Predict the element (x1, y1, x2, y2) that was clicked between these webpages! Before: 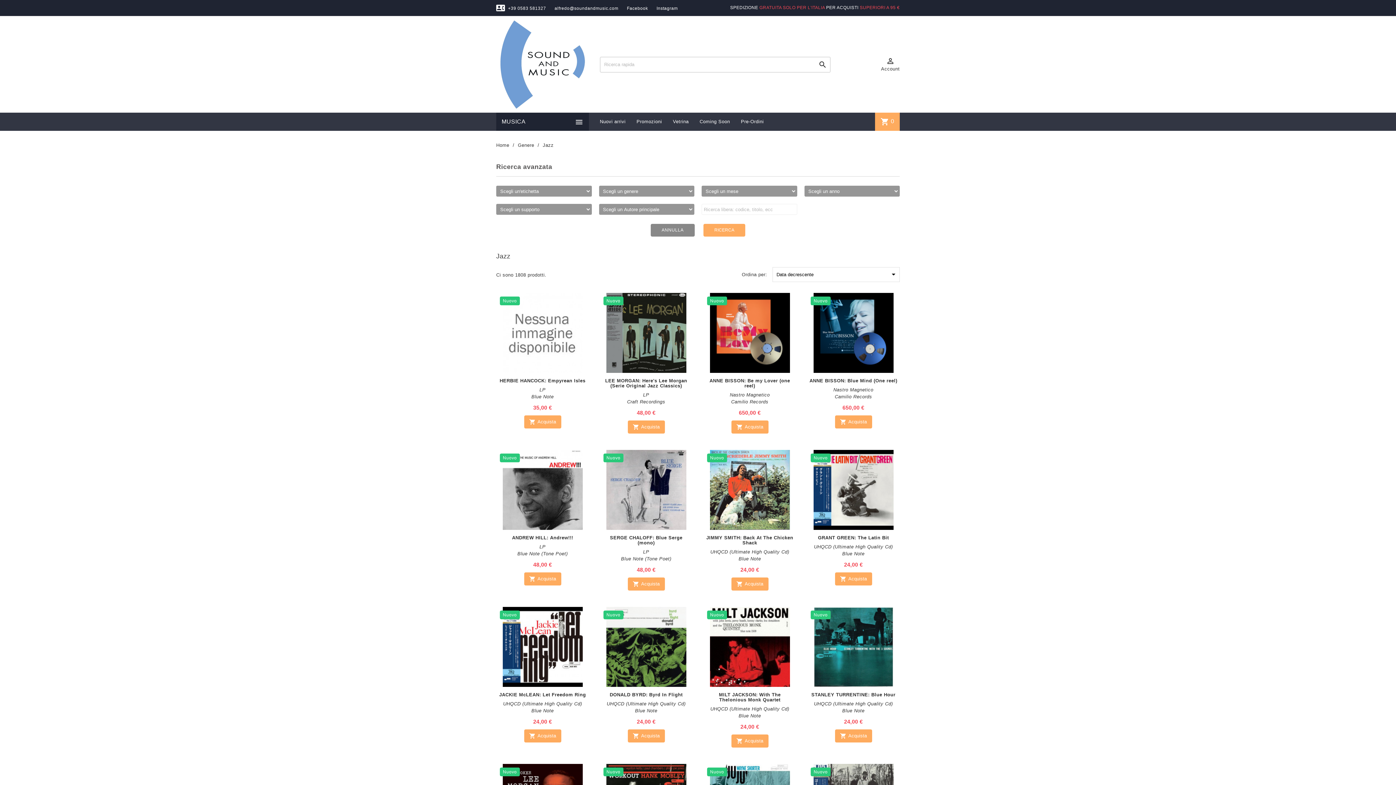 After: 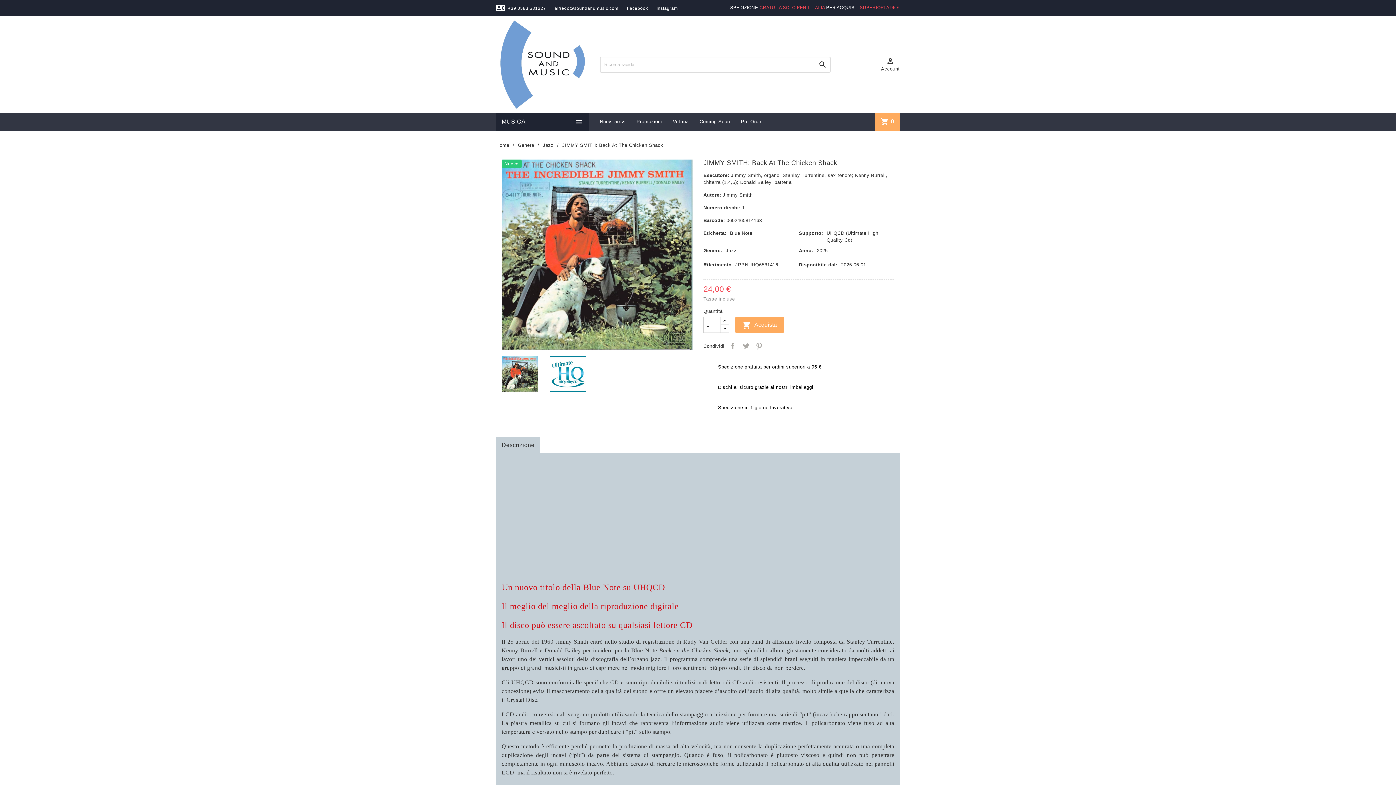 Action: bbox: (706, 535, 793, 545) label: JIMMY SMITH: Back At The Chicken Shack